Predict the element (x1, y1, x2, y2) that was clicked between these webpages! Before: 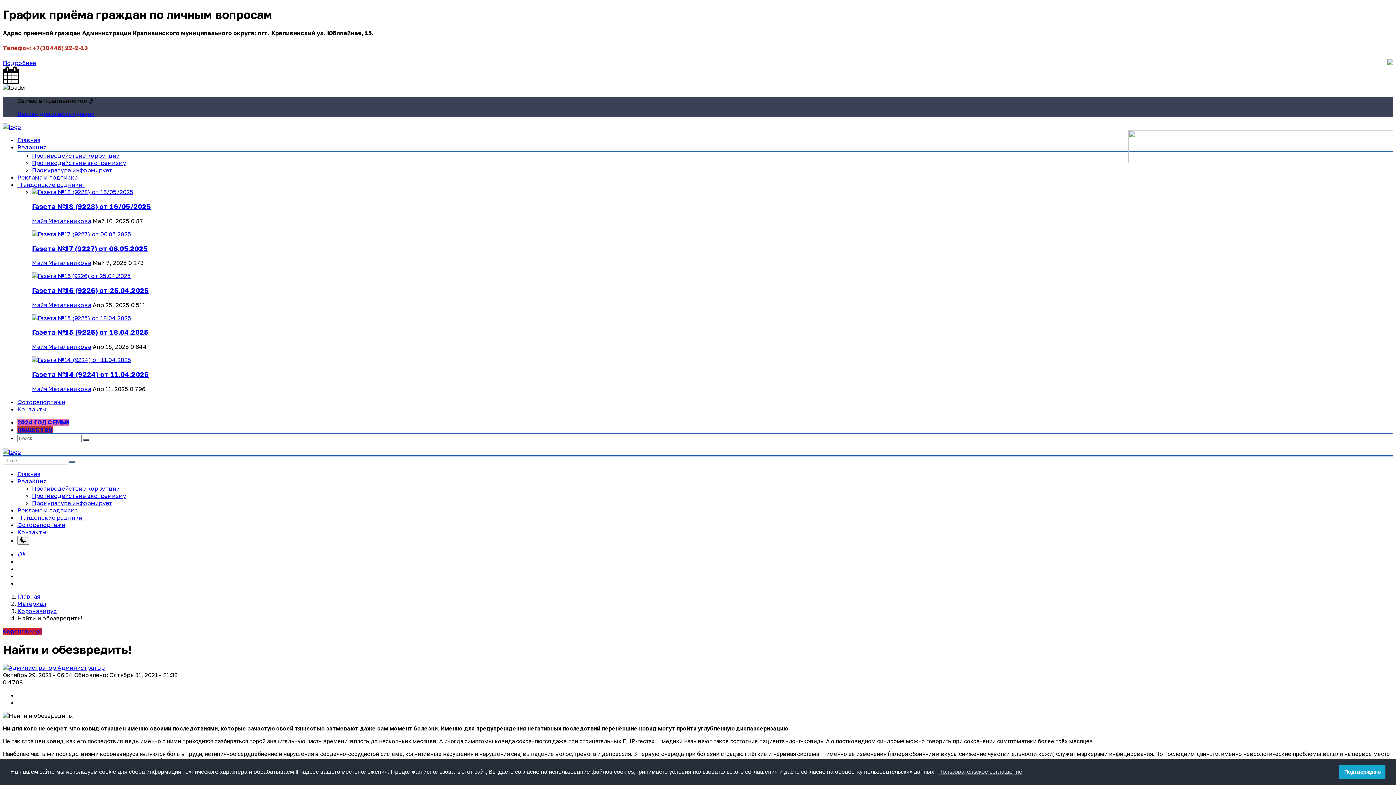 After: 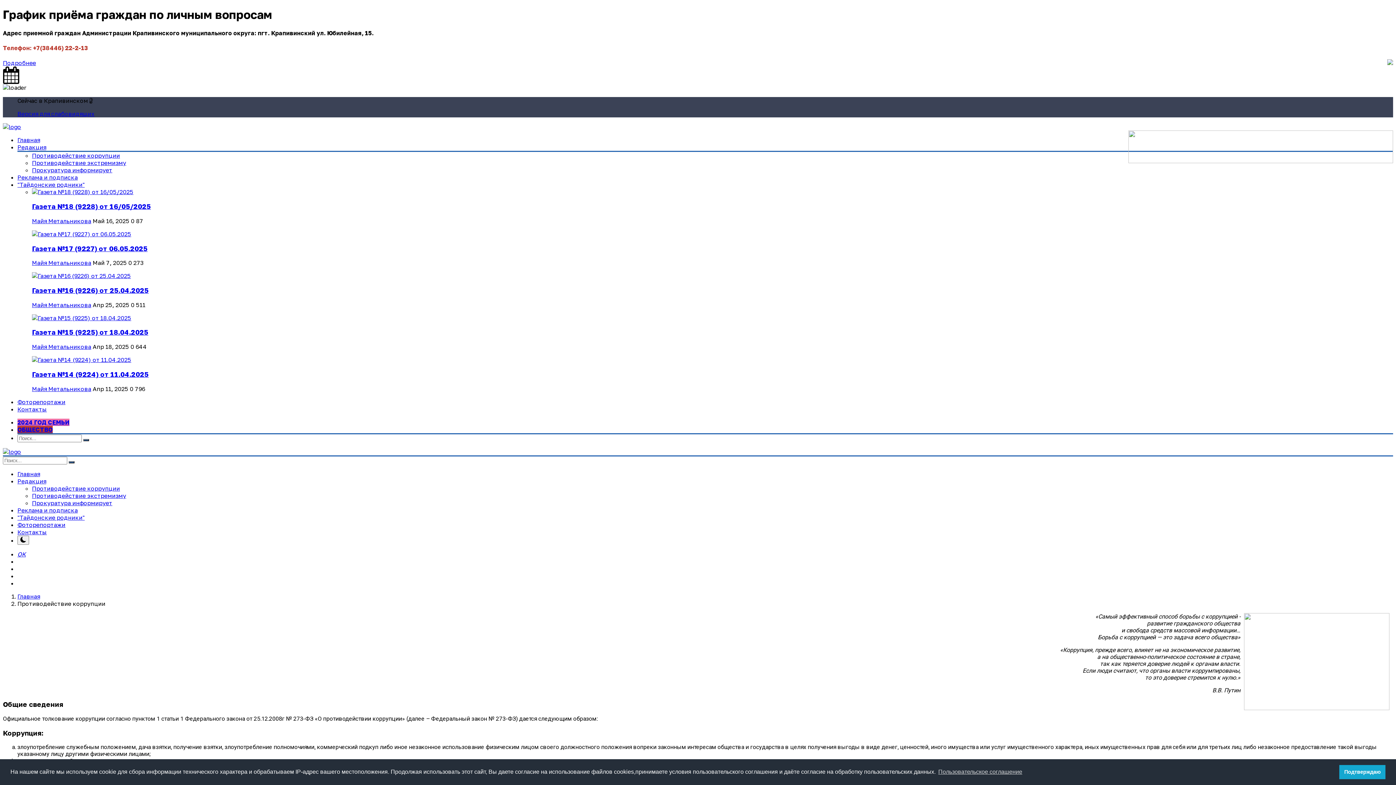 Action: label: Противодействие коррупции bbox: (32, 484, 120, 492)